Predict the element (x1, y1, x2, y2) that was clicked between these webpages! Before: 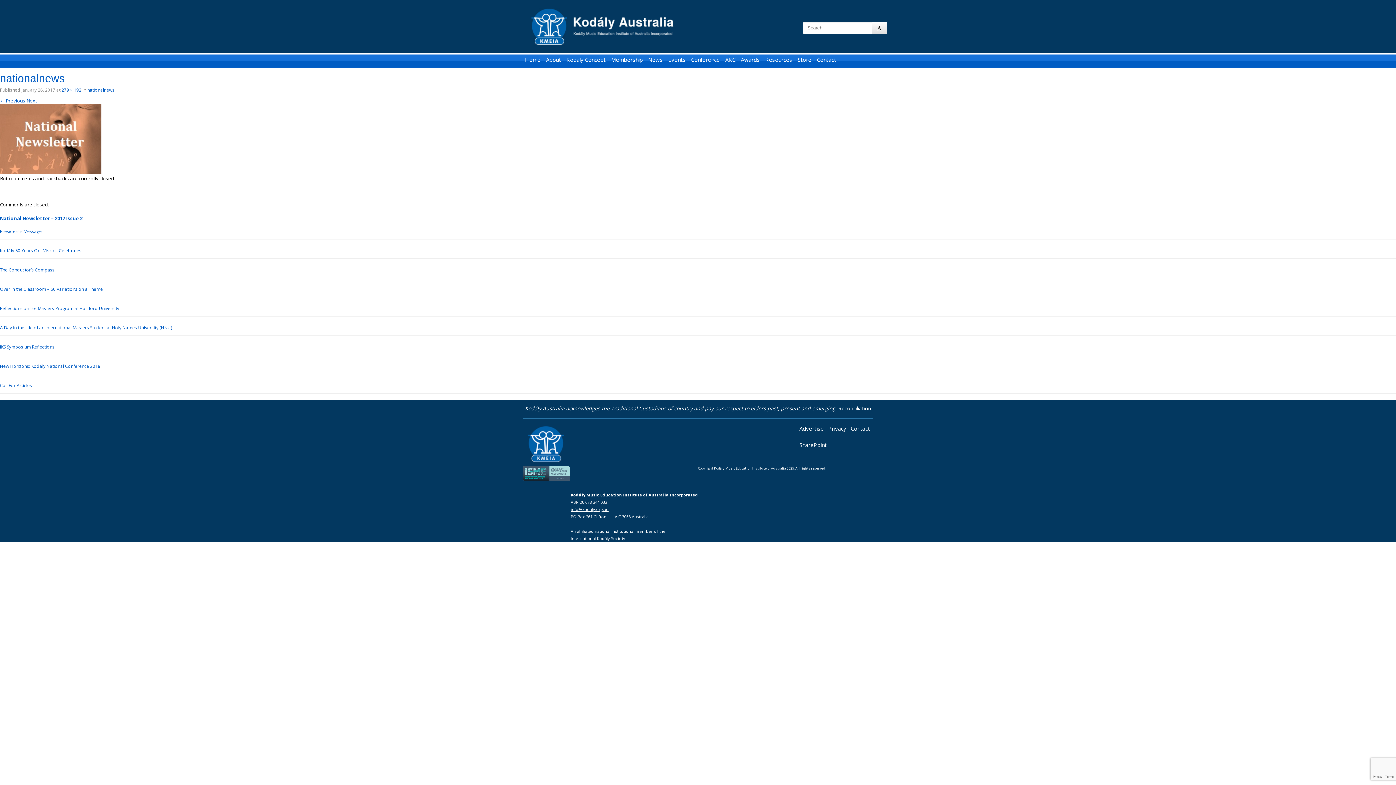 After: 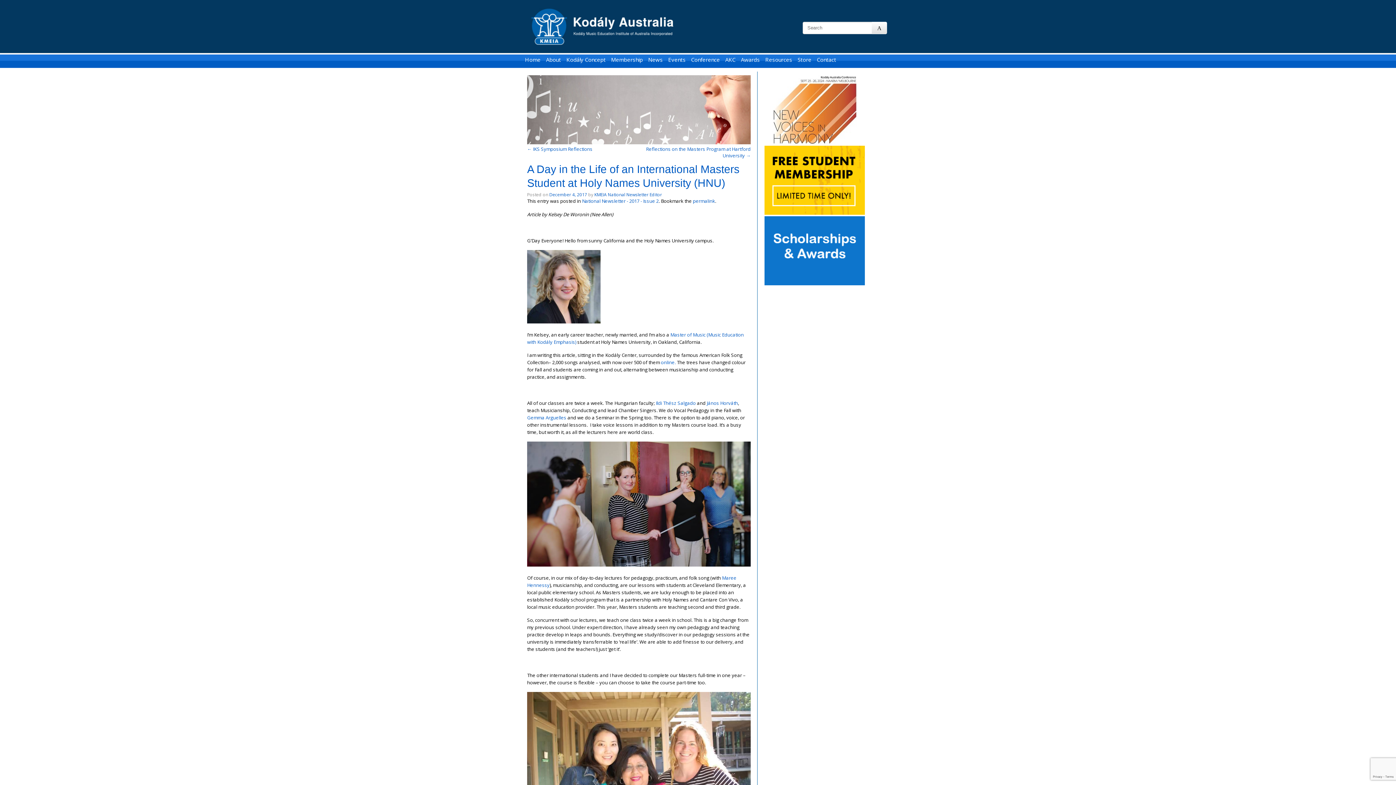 Action: bbox: (0, 324, 172, 330) label: A Day in the Life of an International Masters Student at Holy Names University (HNU)